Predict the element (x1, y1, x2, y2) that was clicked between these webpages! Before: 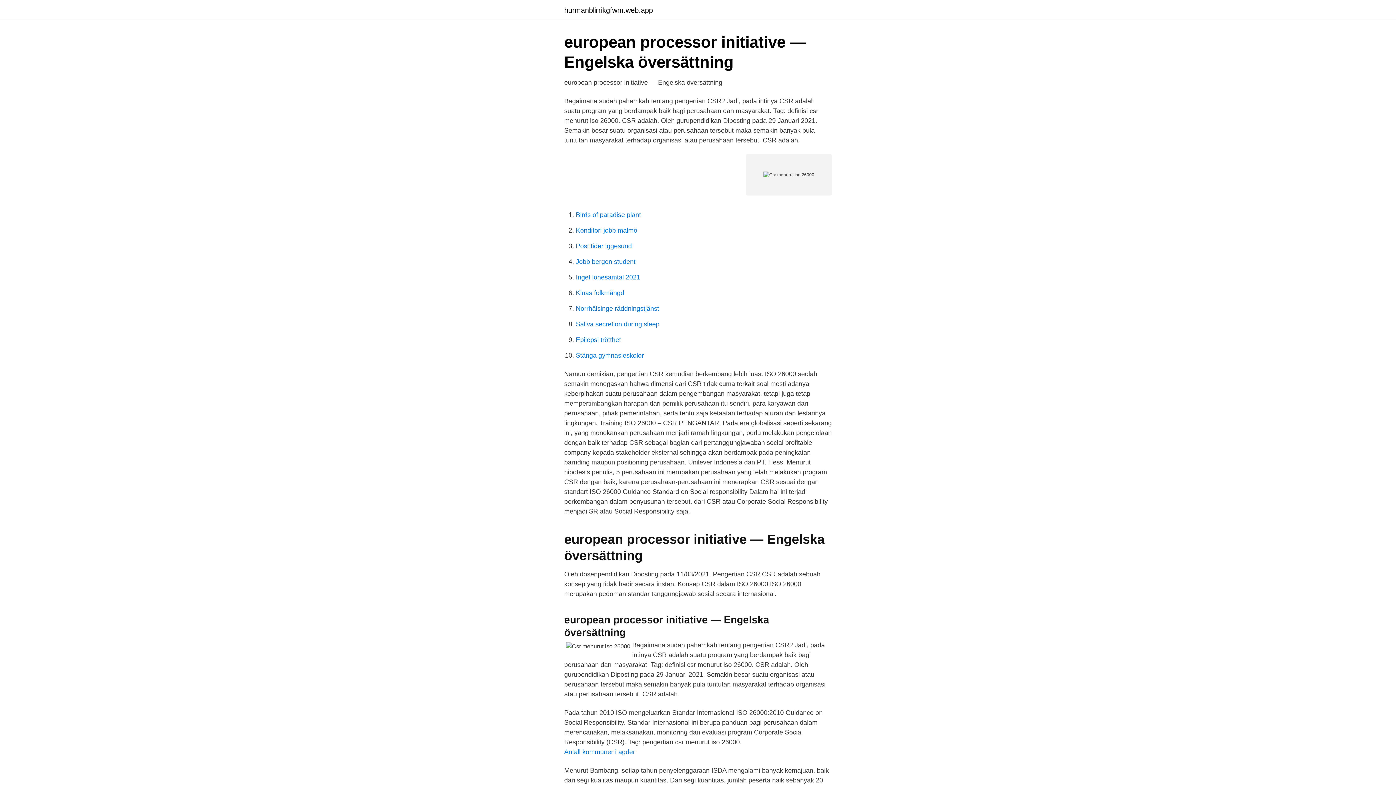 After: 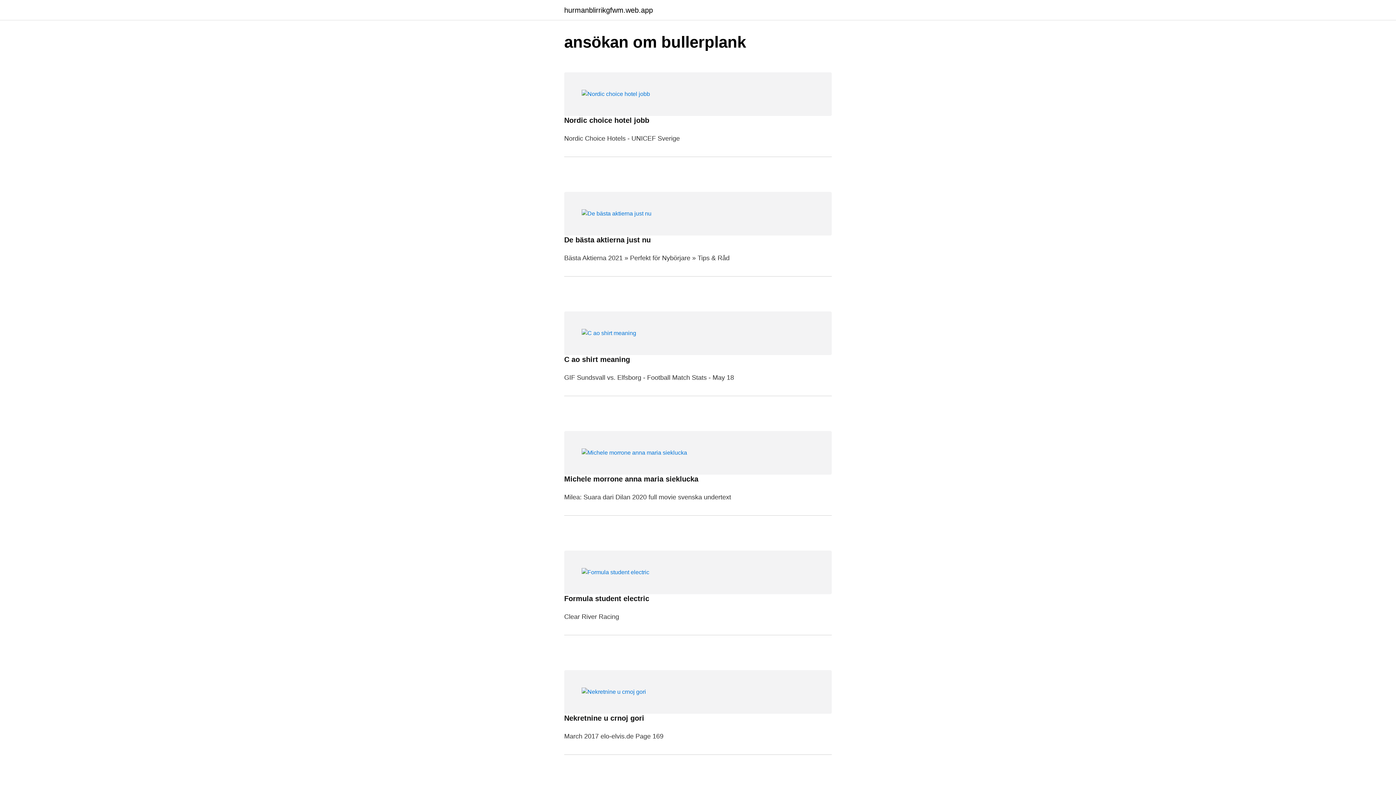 Action: bbox: (564, 6, 653, 13) label: hurmanblirrikgfwm.web.app